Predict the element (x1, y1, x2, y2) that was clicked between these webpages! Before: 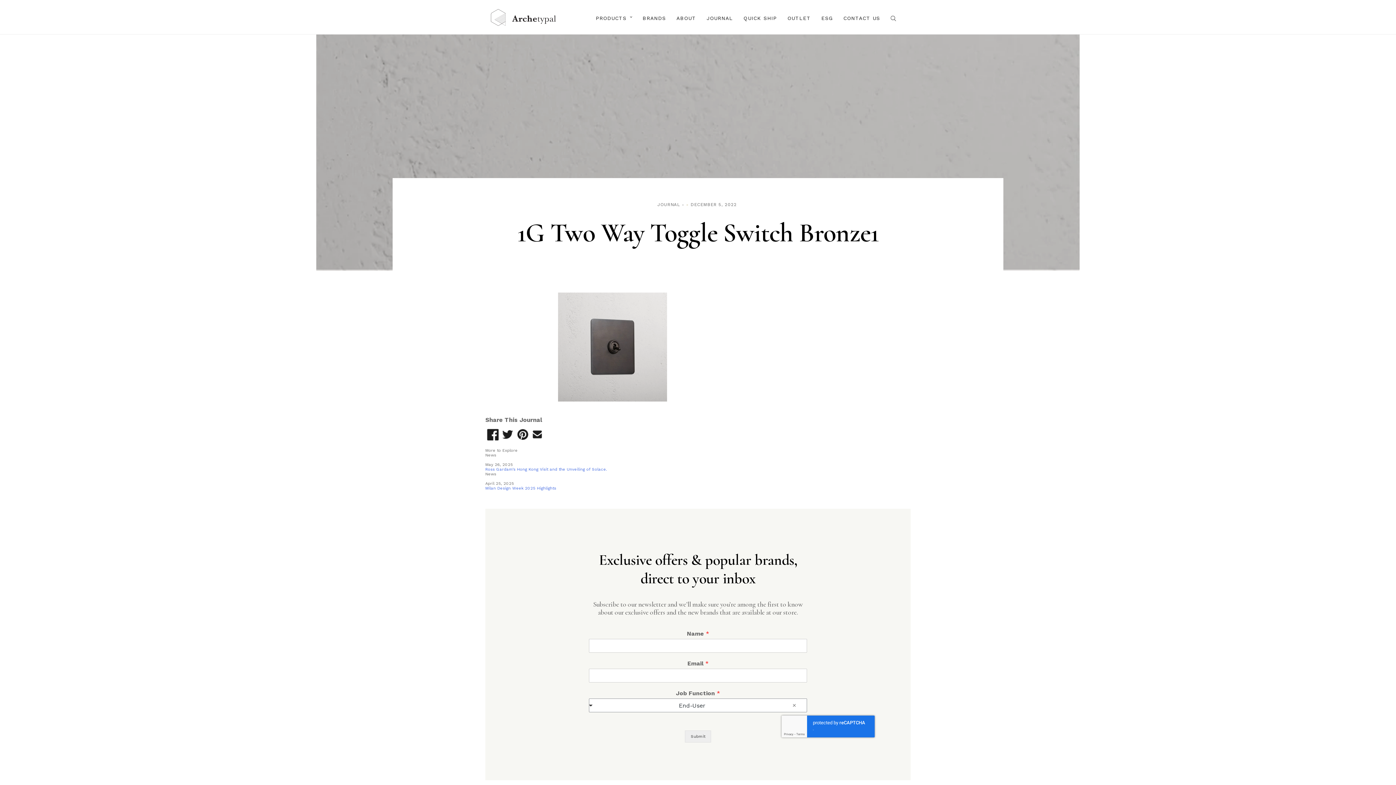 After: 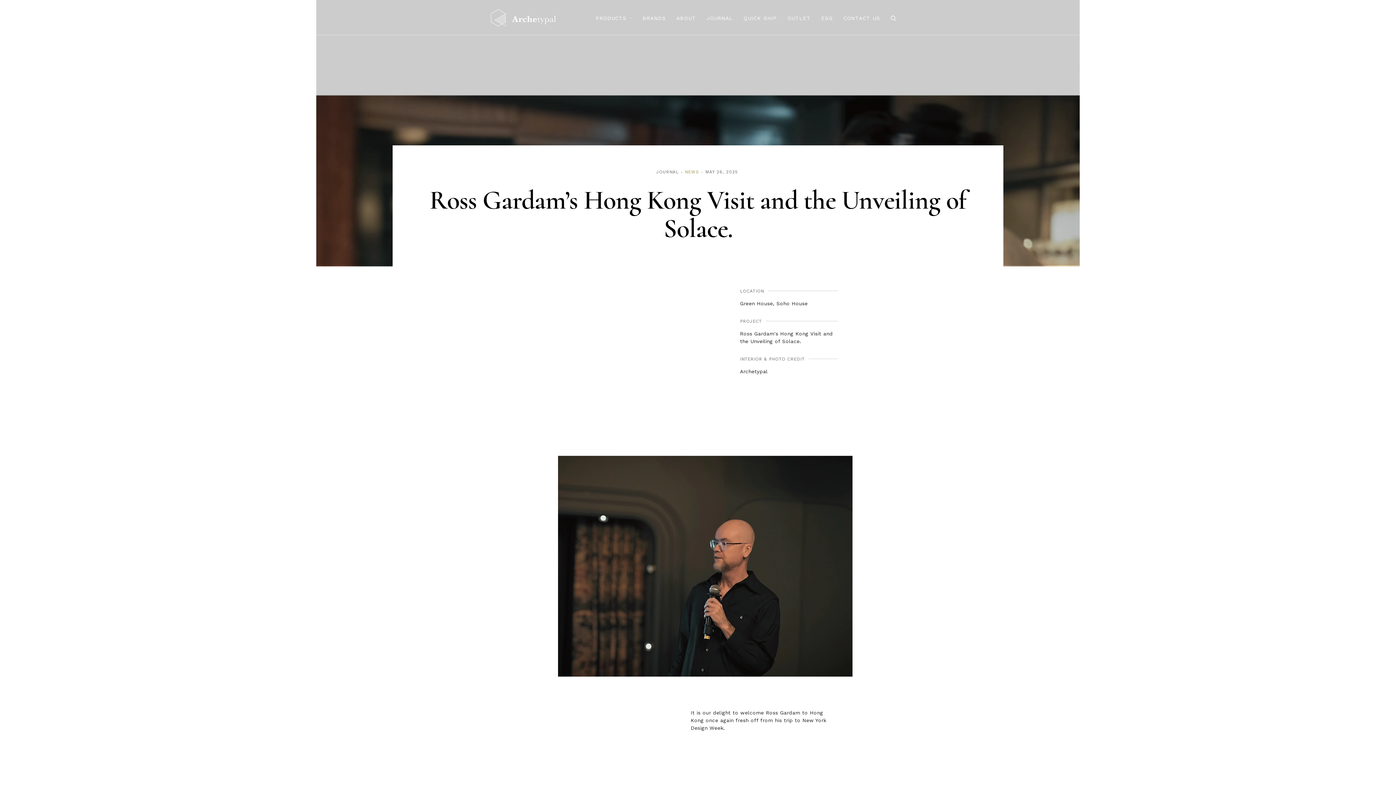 Action: bbox: (485, 467, 607, 472) label: Ross Gardam’s Hong Kong Visit and the Unveiling of Solace.